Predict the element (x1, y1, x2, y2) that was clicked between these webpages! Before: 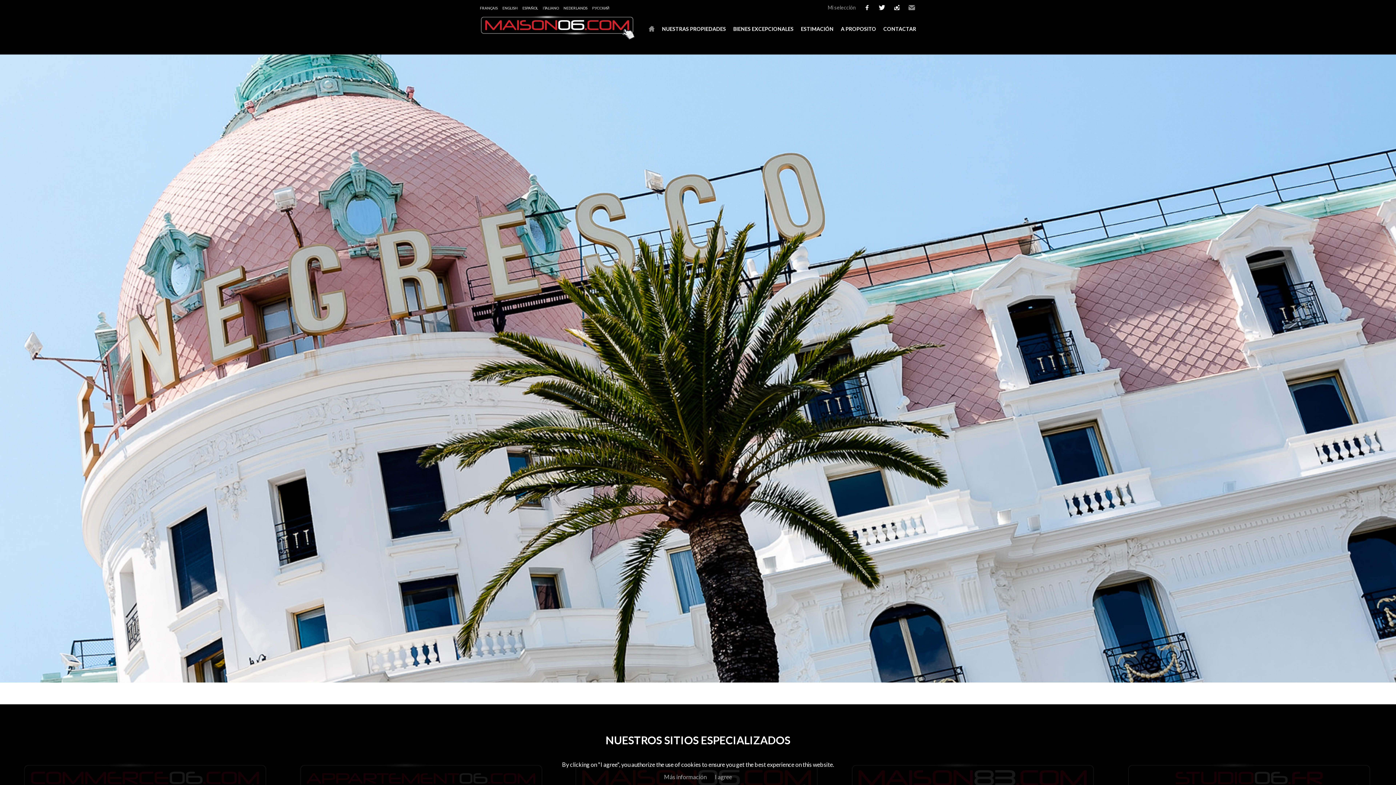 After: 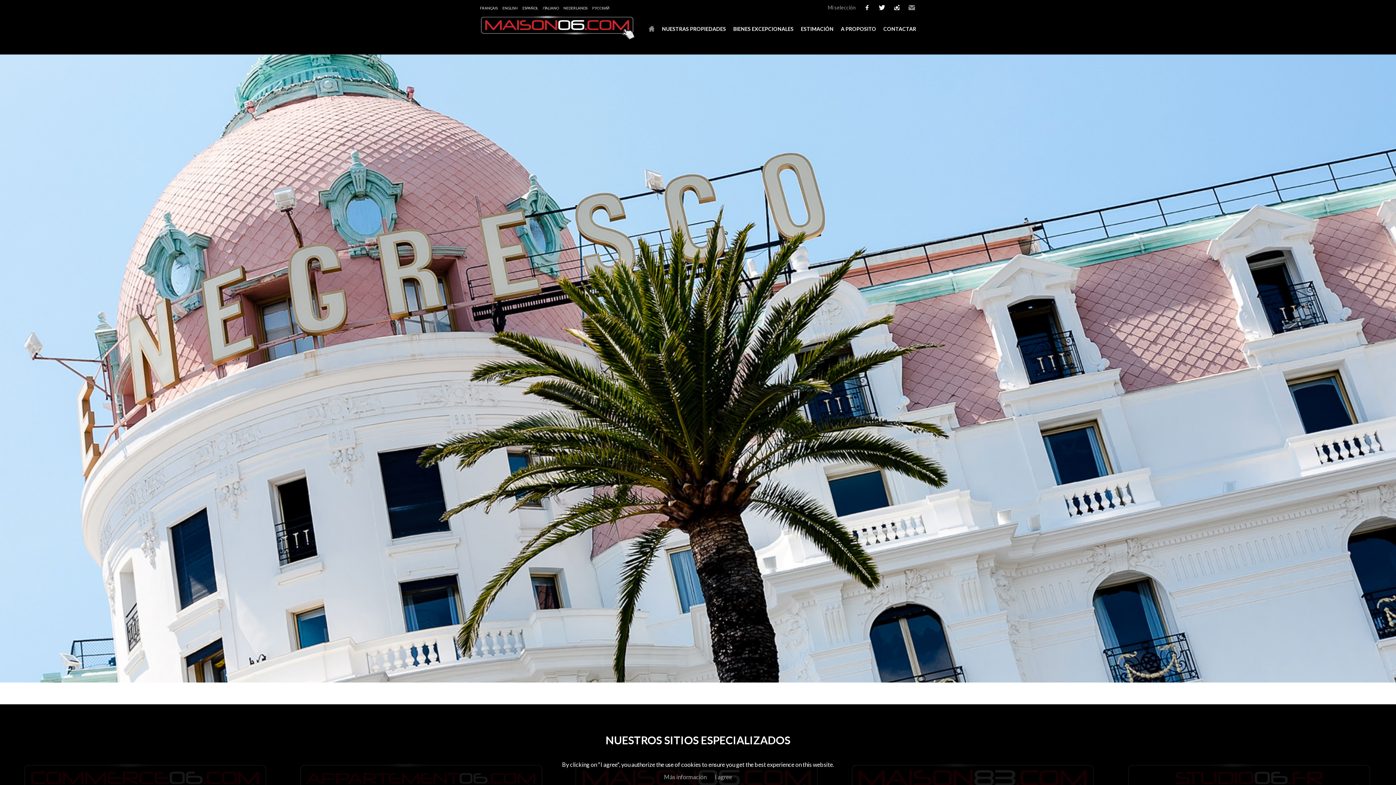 Action: bbox: (648, 23, 654, 34) label: BIENVENIDA